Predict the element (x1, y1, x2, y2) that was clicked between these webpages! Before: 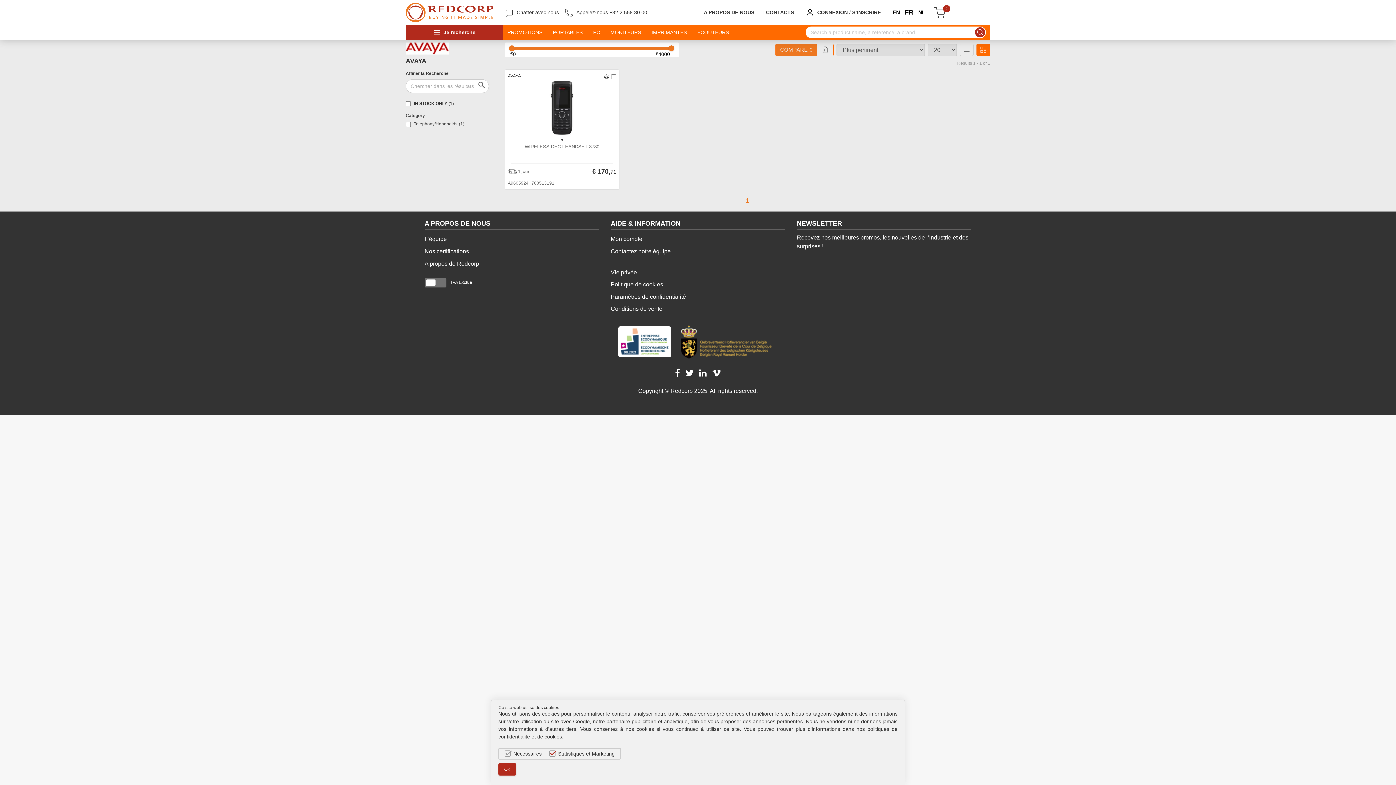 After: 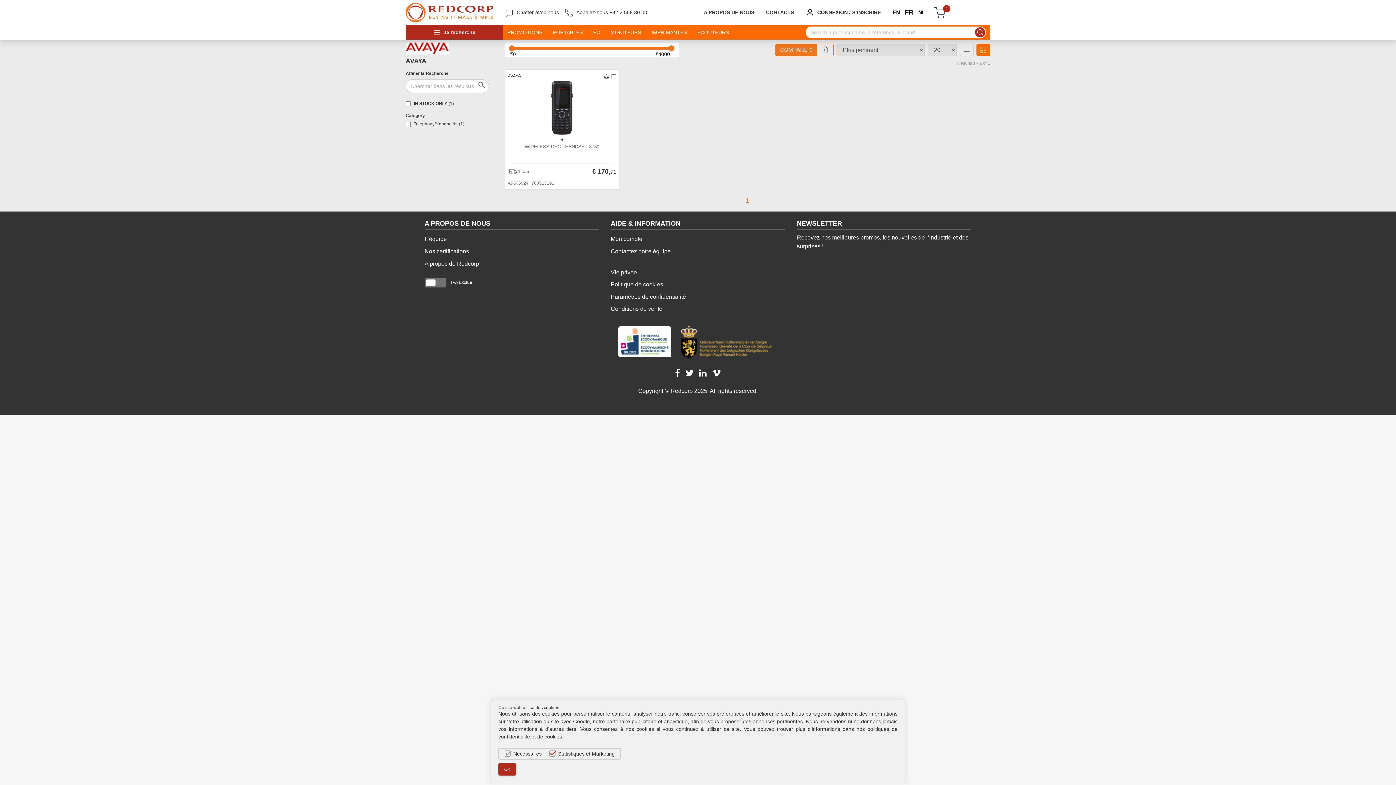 Action: label: COMPARE 0 bbox: (776, 43, 817, 55)